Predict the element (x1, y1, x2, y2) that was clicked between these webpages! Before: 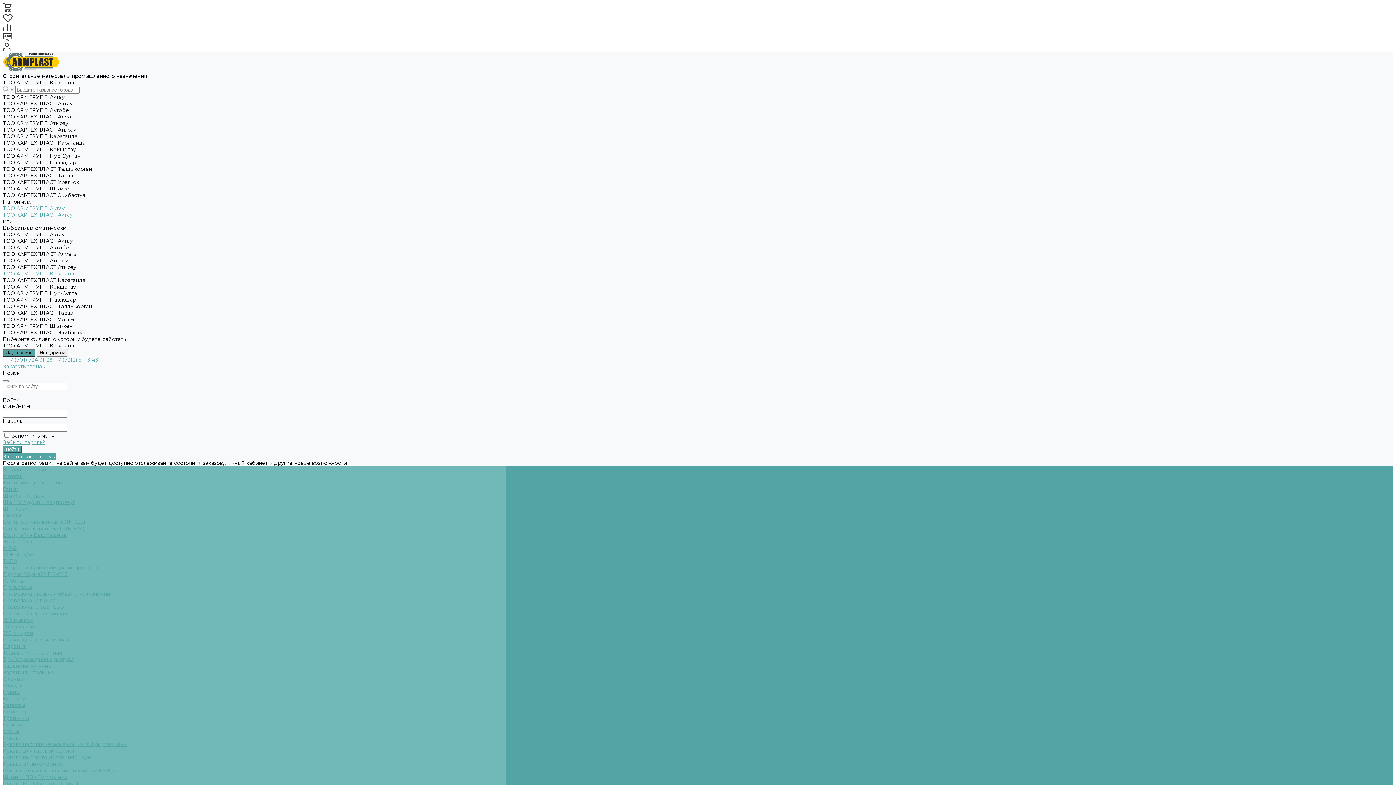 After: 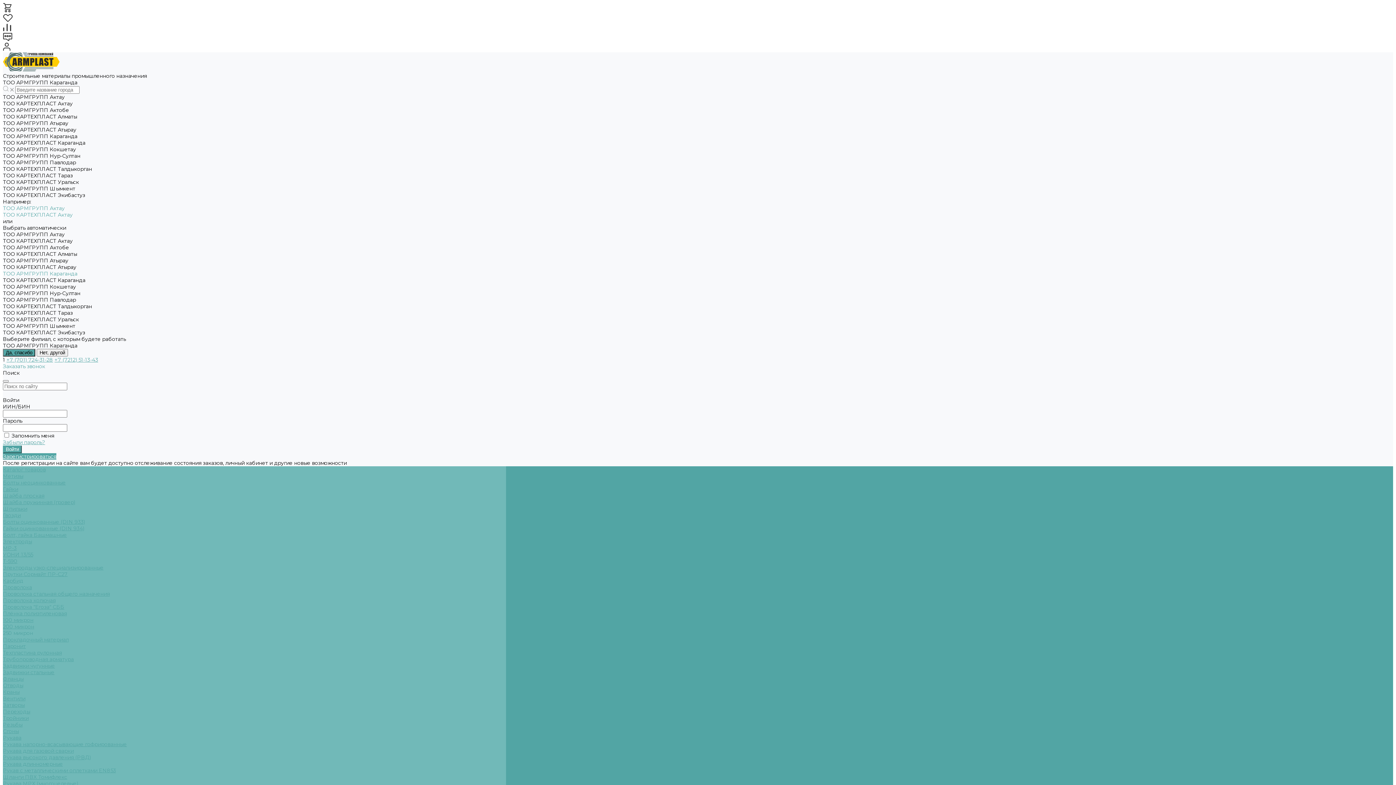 Action: bbox: (2, 630, 33, 636) label: 250 микрон